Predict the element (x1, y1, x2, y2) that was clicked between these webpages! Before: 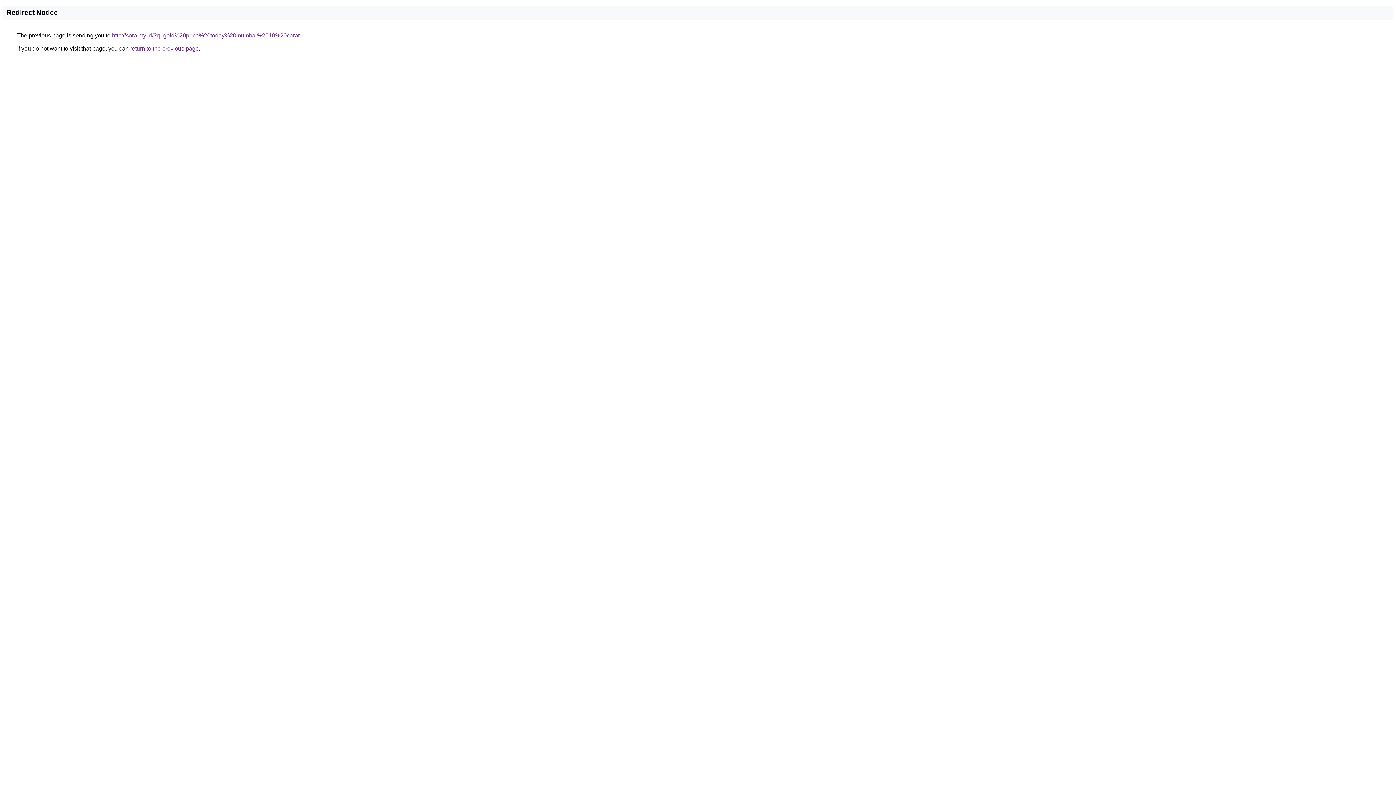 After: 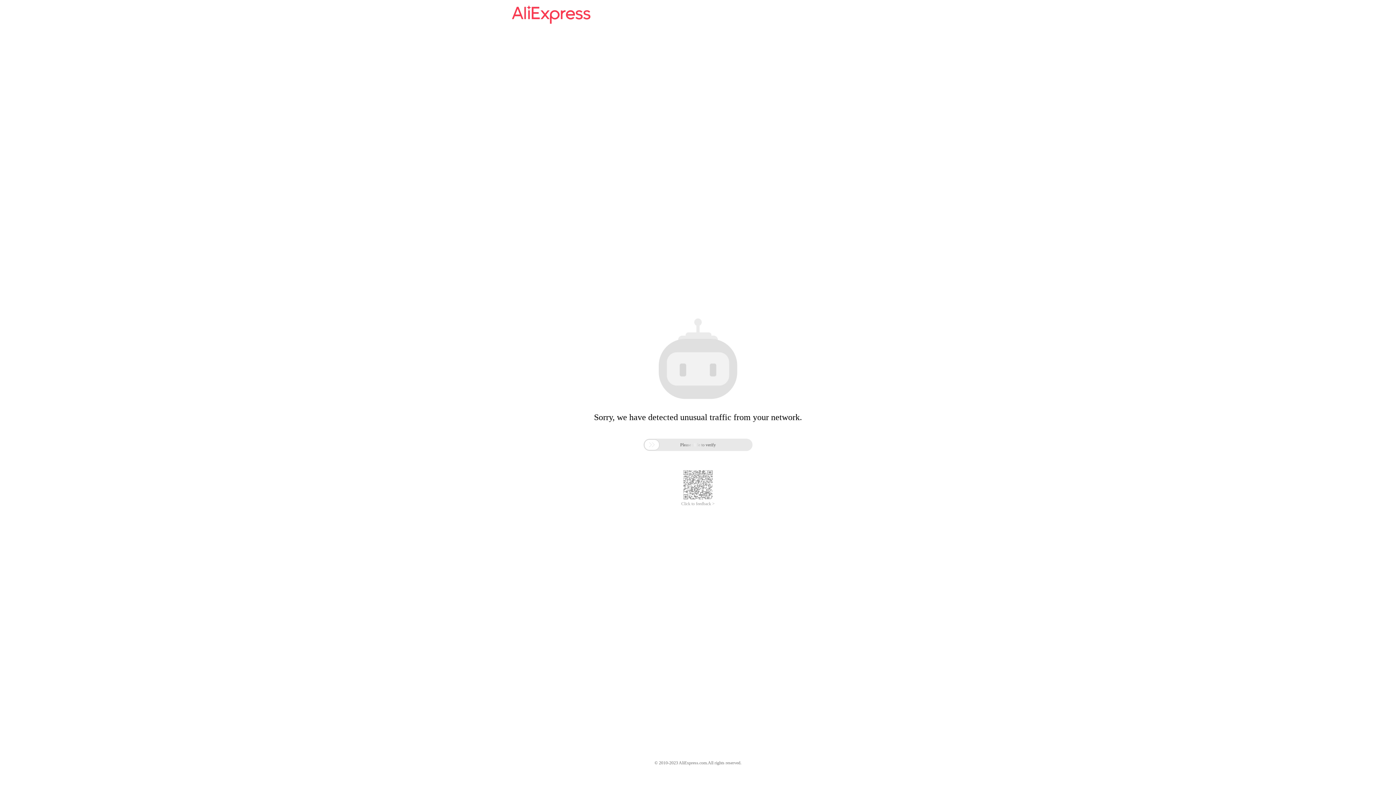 Action: bbox: (112, 32, 299, 38) label: http://sora.my.id/?q=gold%20price%20today%20mumbai%2018%20carat